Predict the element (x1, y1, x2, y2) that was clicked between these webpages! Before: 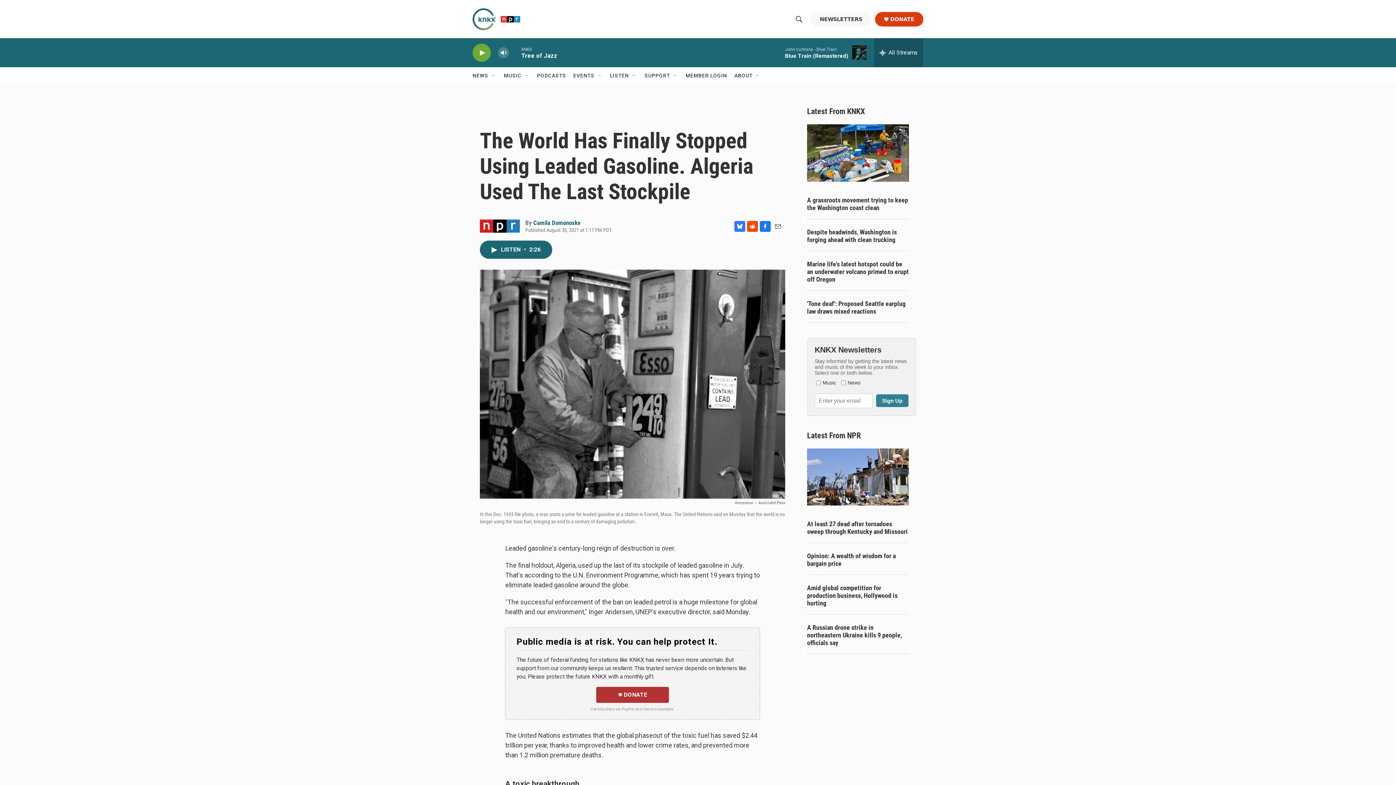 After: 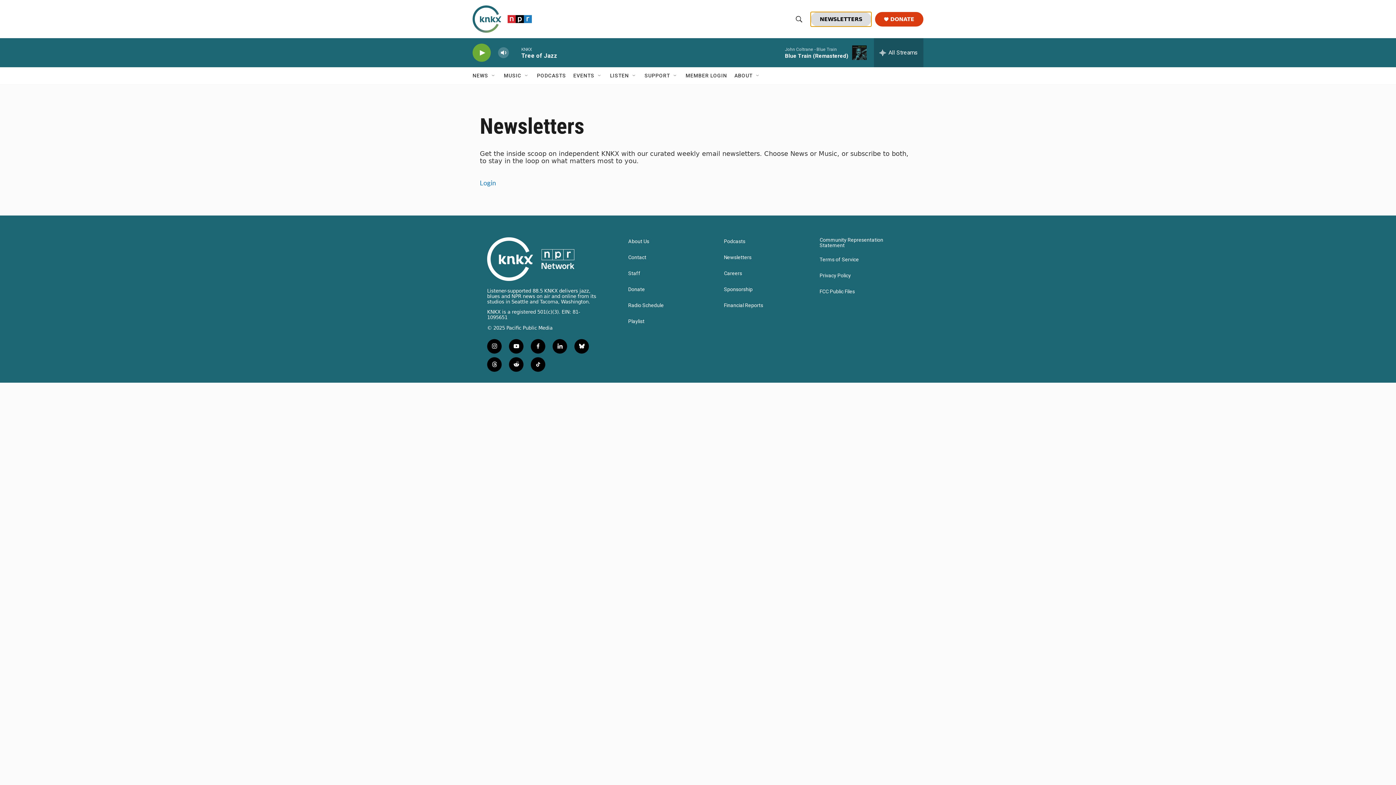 Action: label: NEWSLETTERS bbox: (810, 14, 871, 22)